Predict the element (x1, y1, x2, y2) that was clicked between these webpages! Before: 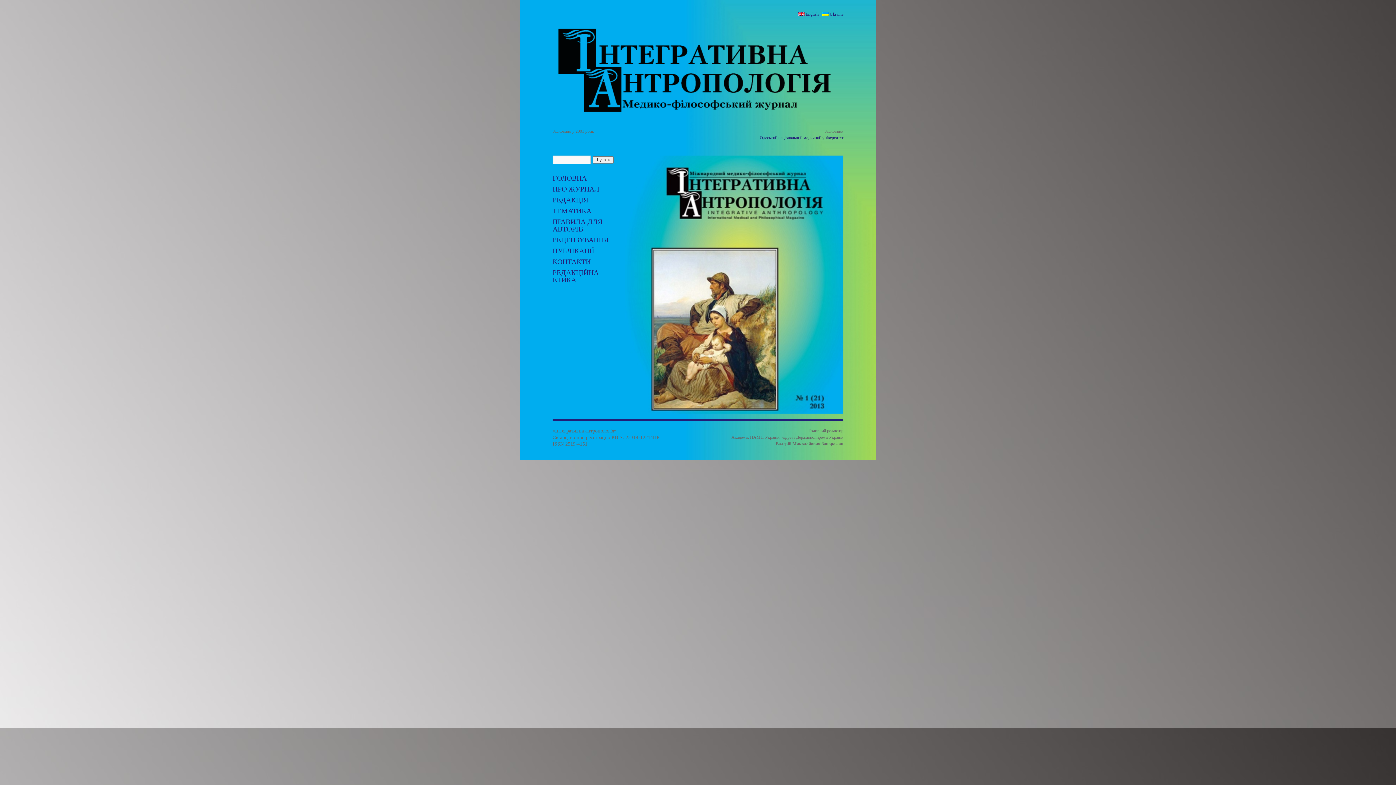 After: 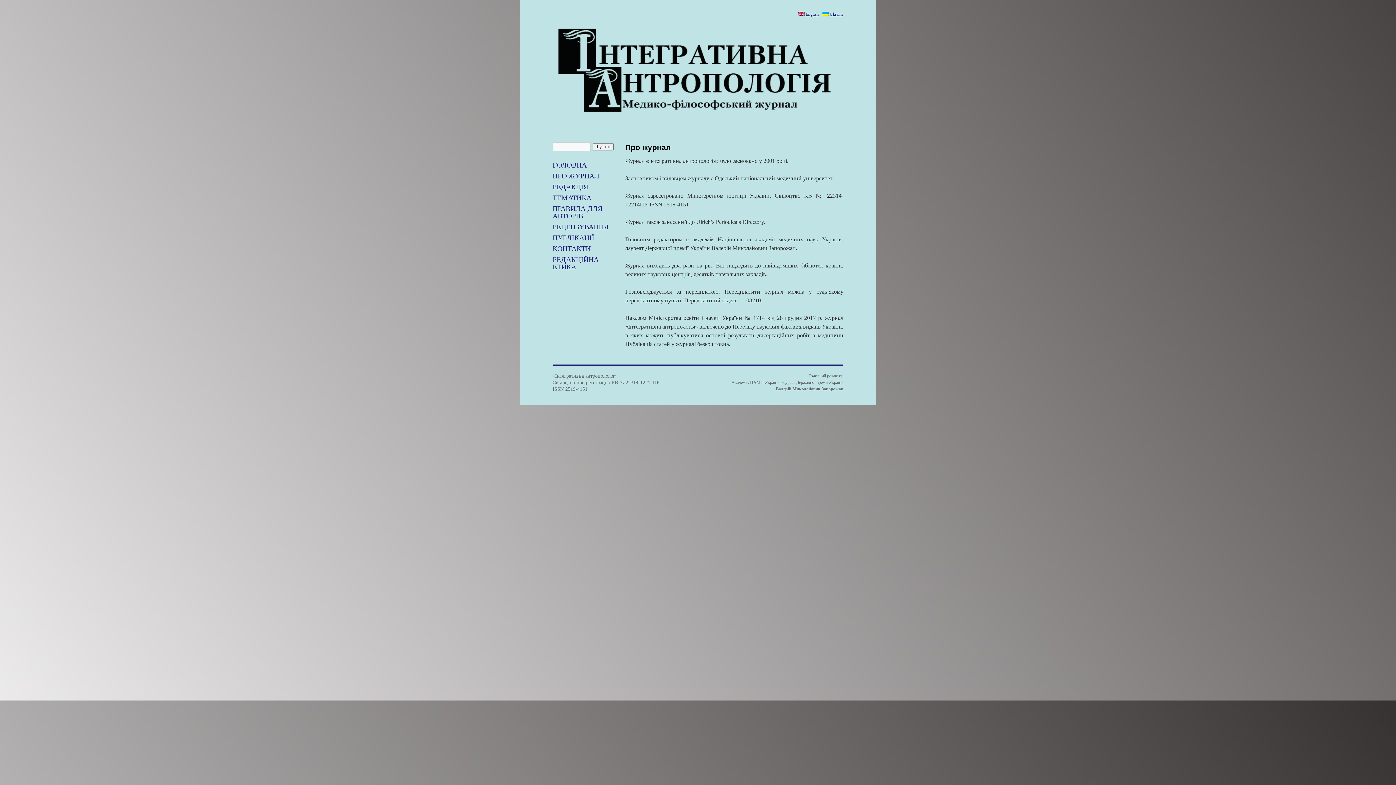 Action: label: ПРО ЖУРНАЛ bbox: (552, 185, 599, 193)